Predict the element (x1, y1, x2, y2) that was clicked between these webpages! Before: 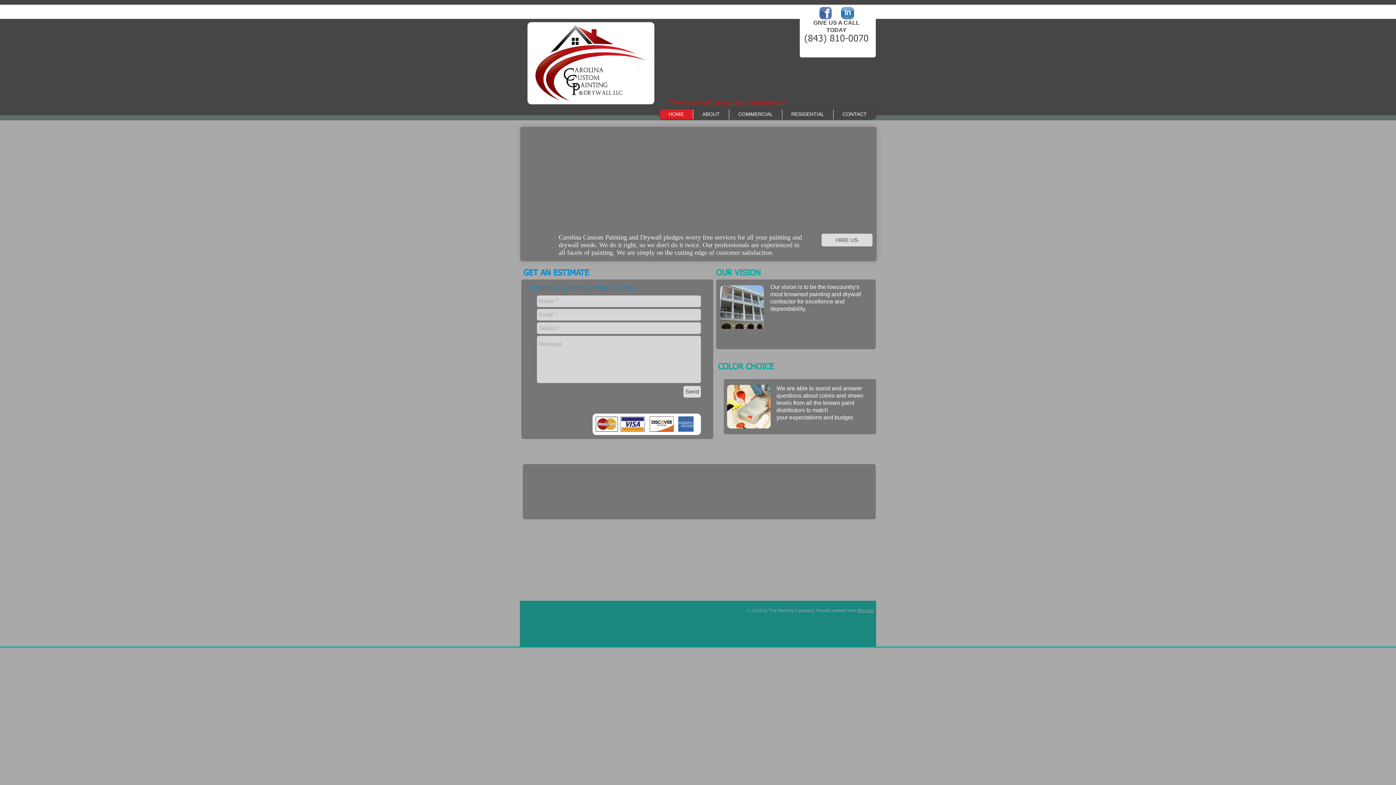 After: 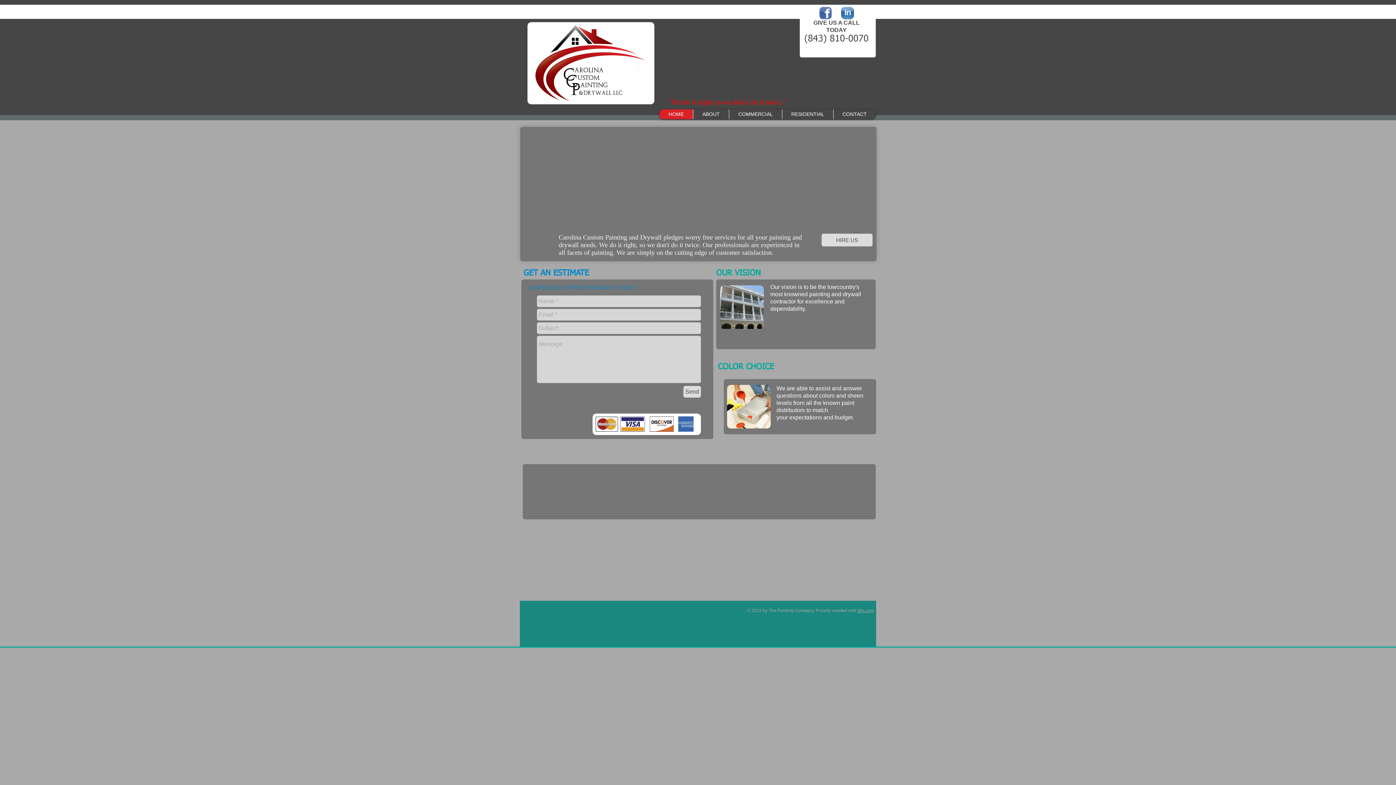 Action: bbox: (819, 6, 832, 19)